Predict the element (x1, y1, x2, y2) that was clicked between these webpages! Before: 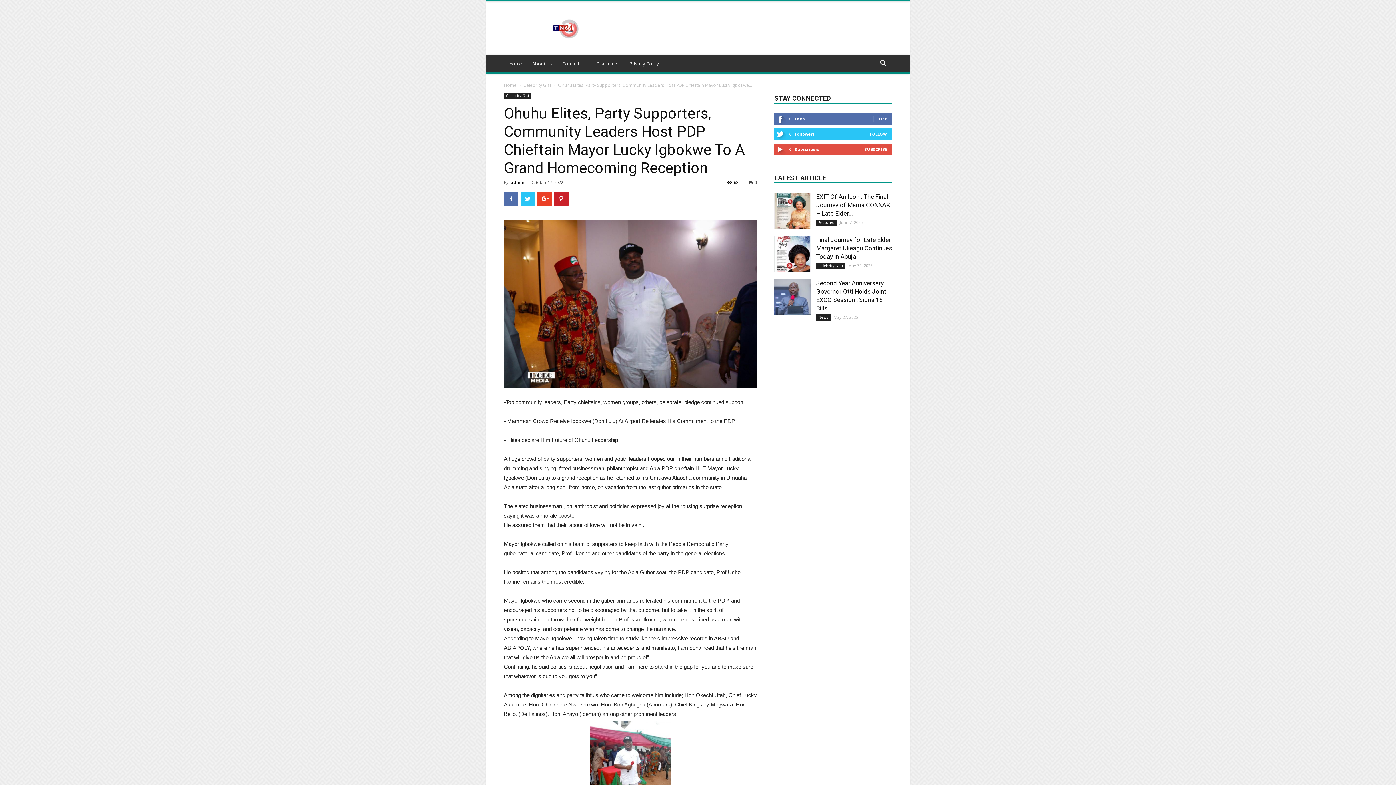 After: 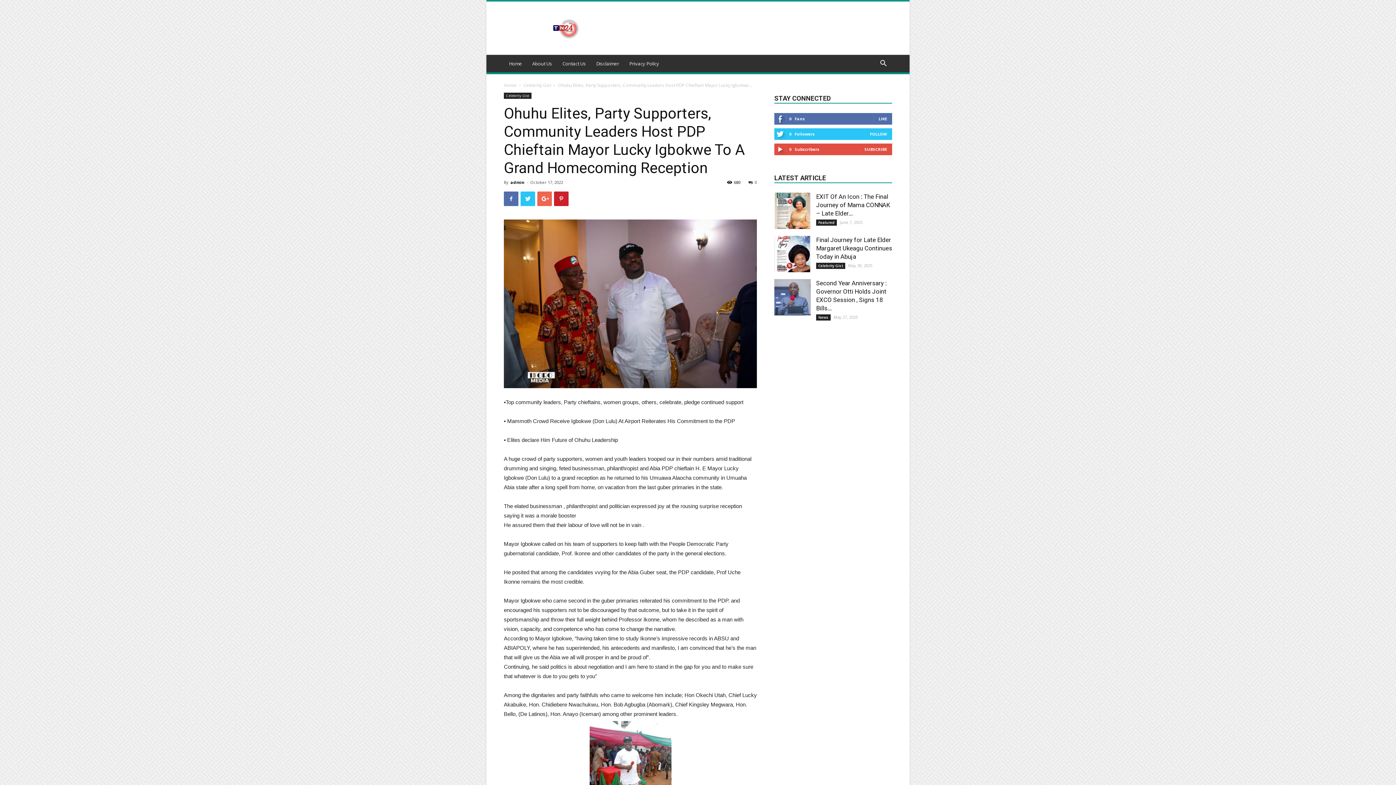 Action: bbox: (537, 191, 552, 206)